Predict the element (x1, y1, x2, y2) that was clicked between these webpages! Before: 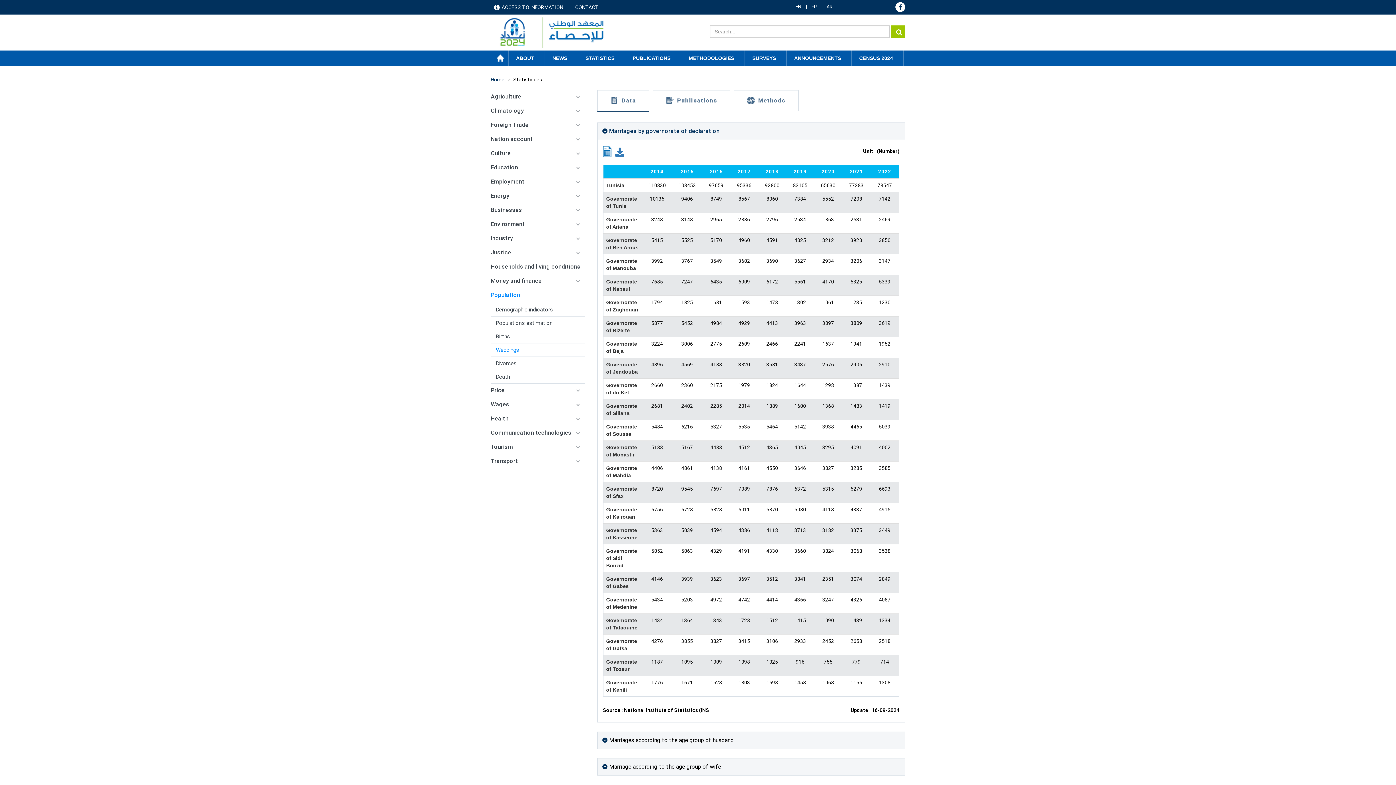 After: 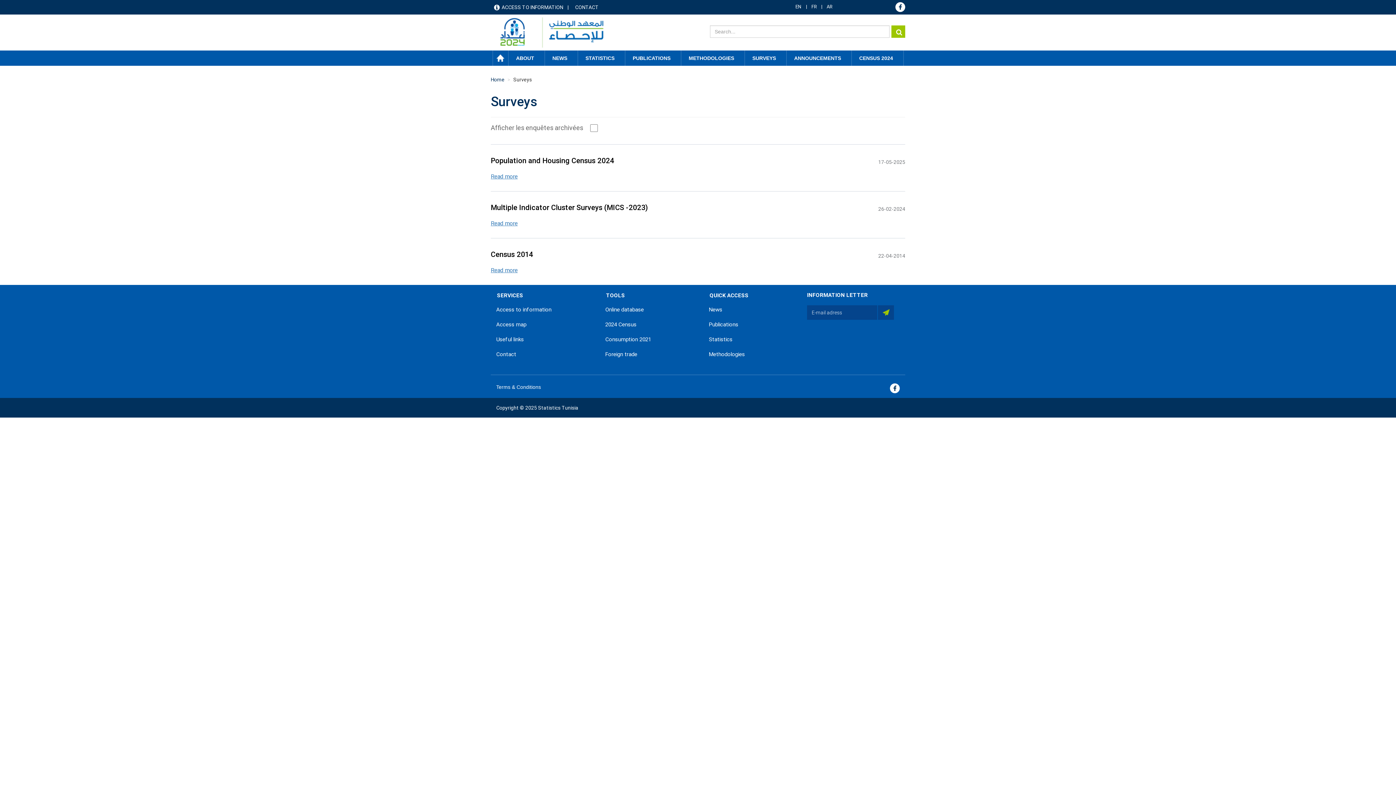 Action: label: SURVEYS bbox: (744, 50, 786, 65)